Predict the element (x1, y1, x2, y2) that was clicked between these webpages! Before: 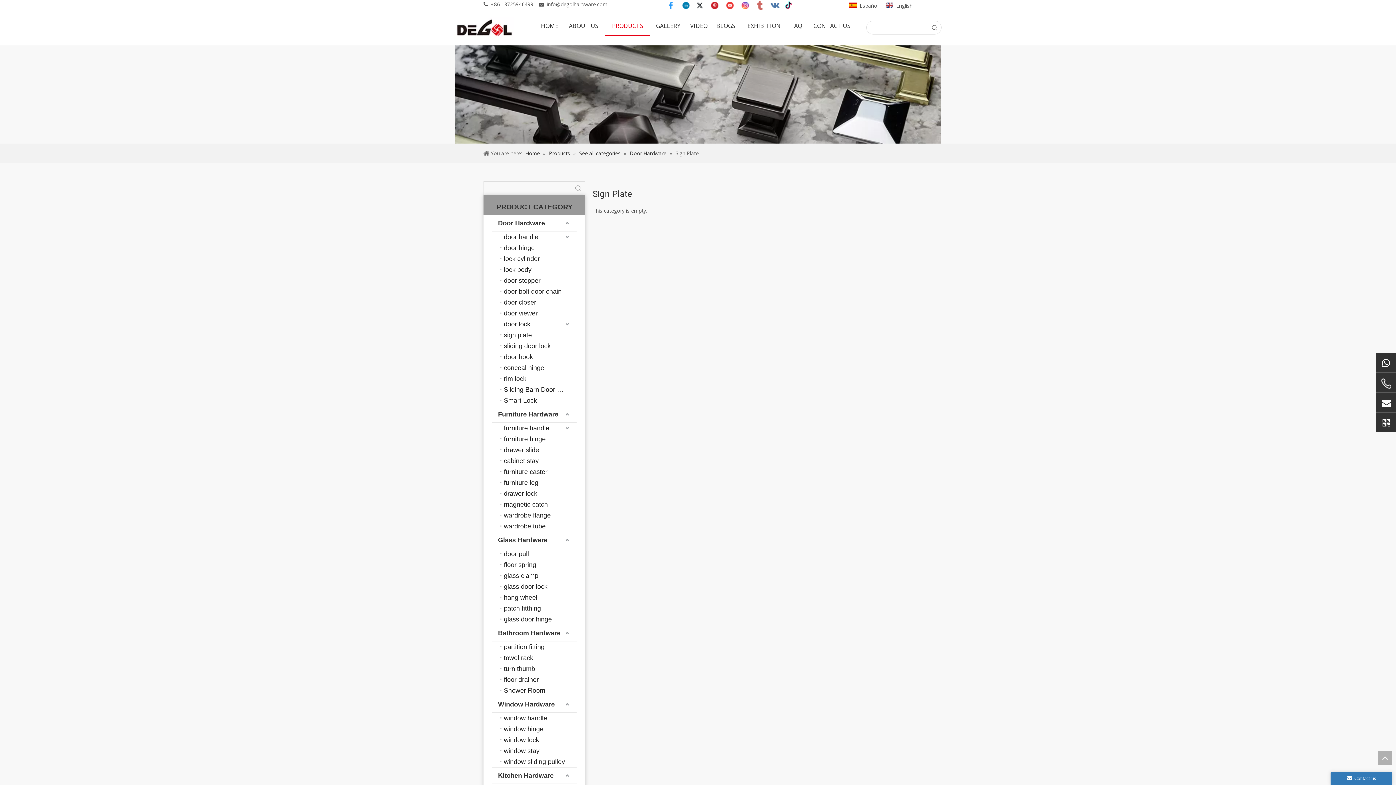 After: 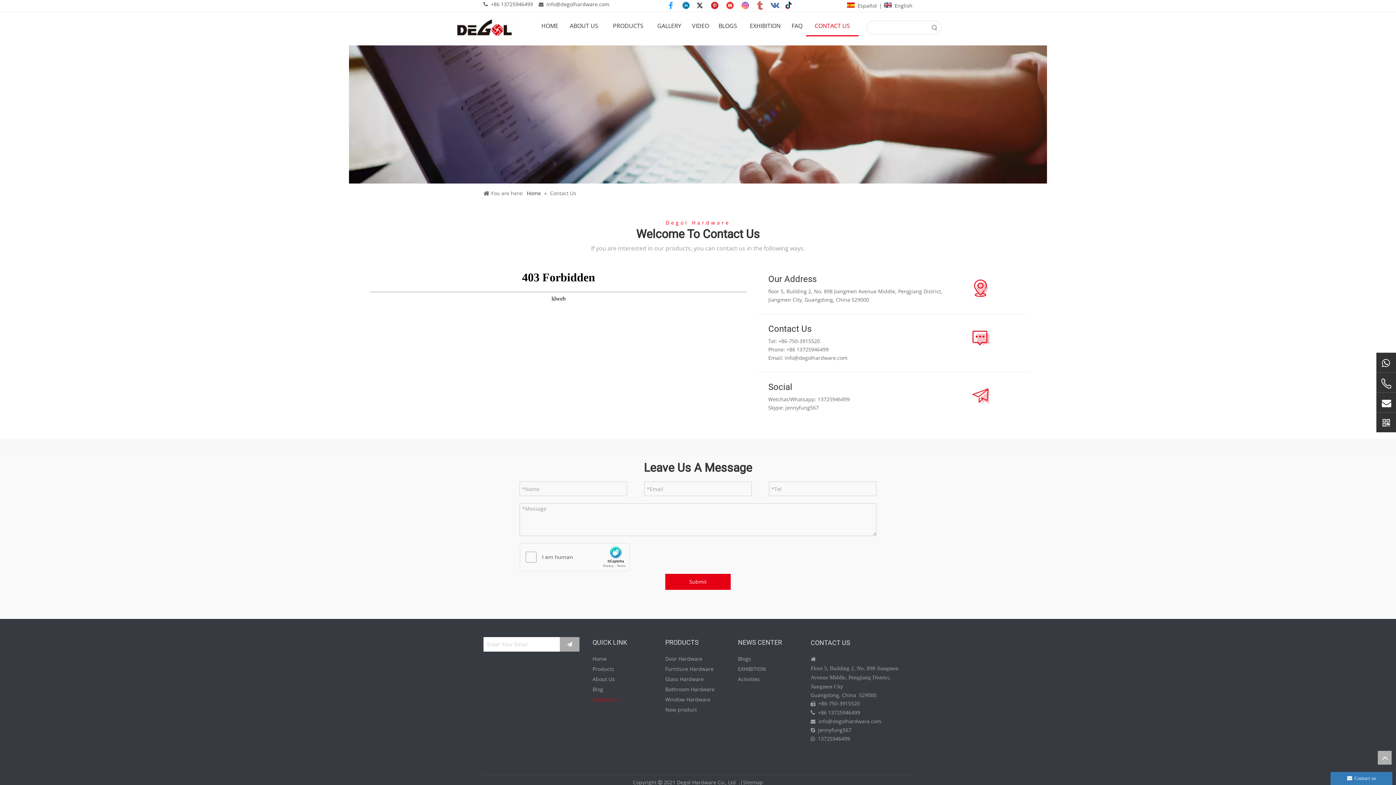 Action: label:   bbox: (542, 0, 544, 7)